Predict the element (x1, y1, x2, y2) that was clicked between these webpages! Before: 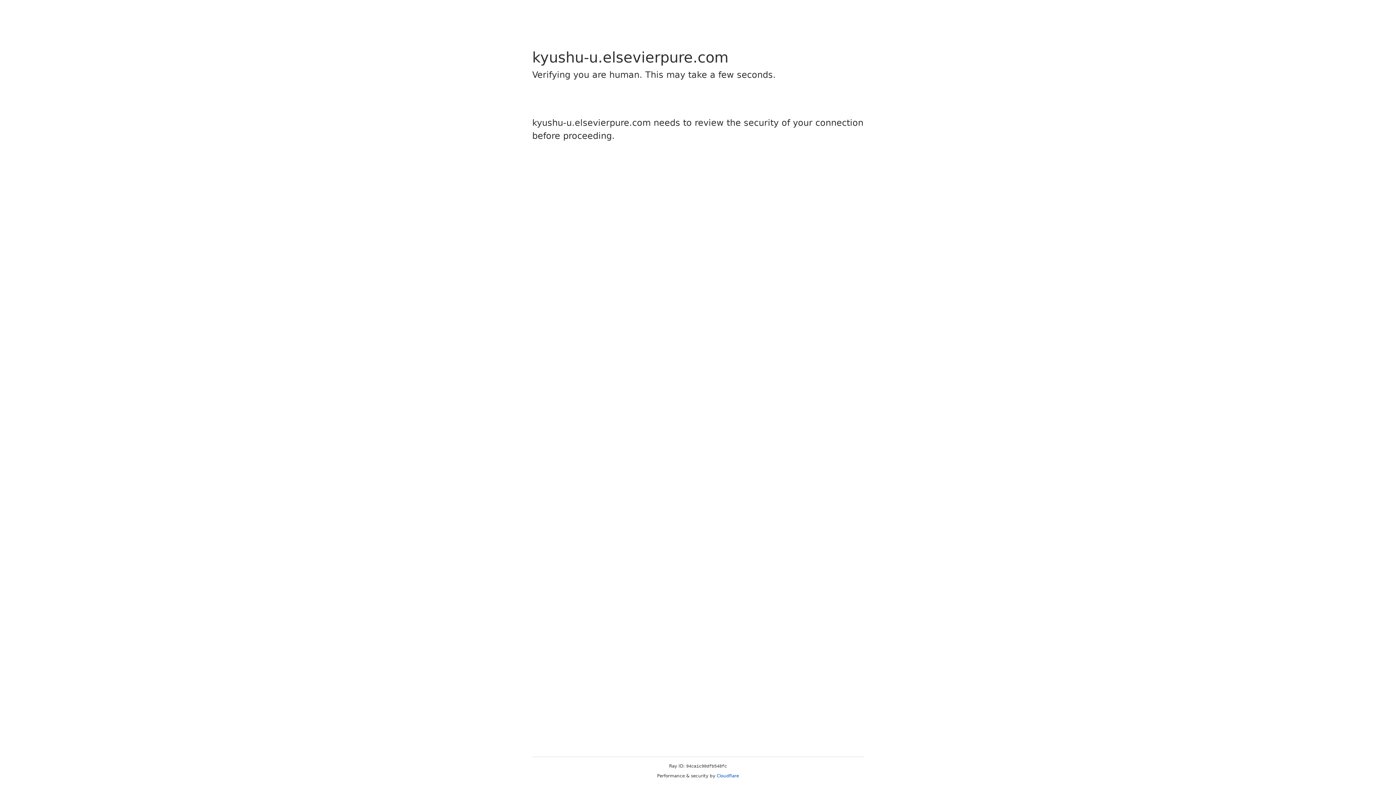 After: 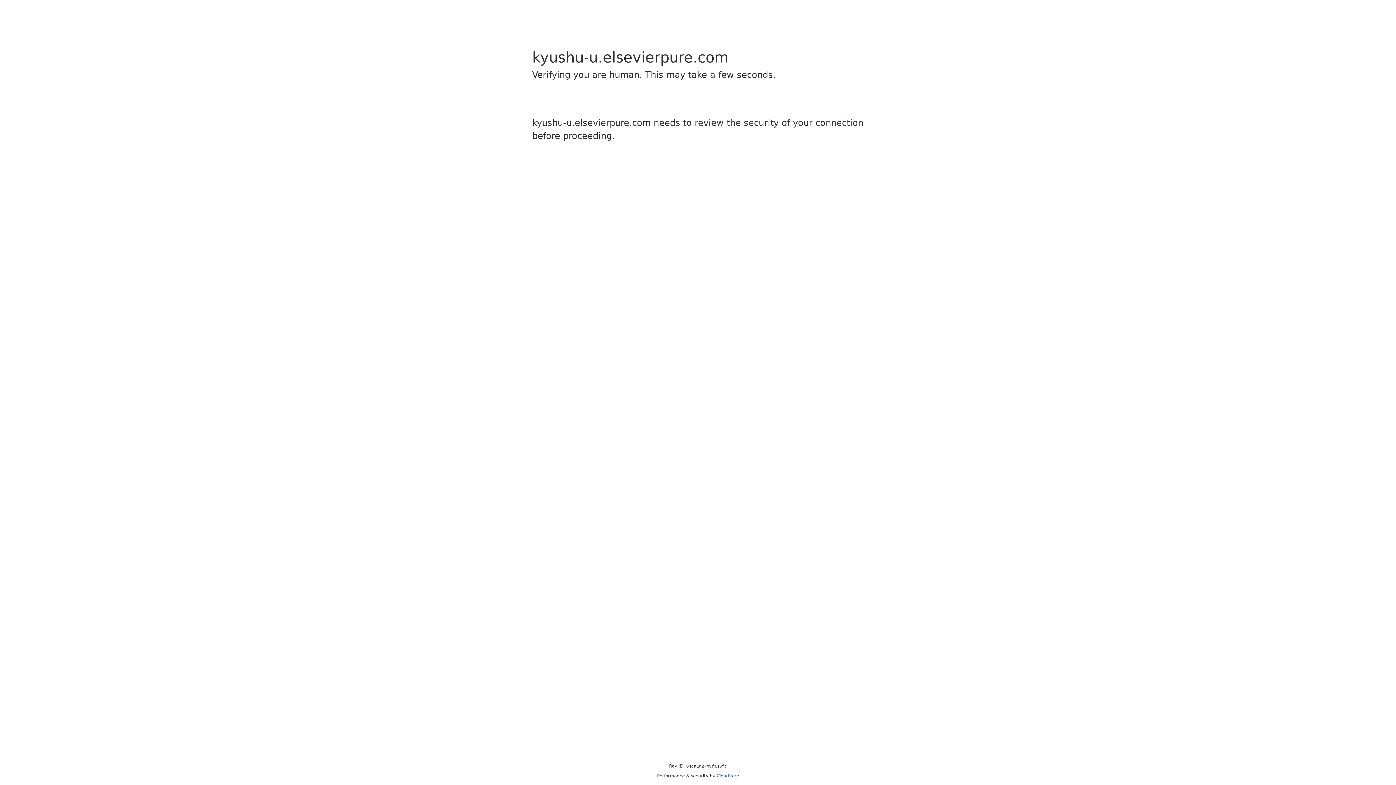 Action: bbox: (716, 773, 739, 778) label: Cloudflare